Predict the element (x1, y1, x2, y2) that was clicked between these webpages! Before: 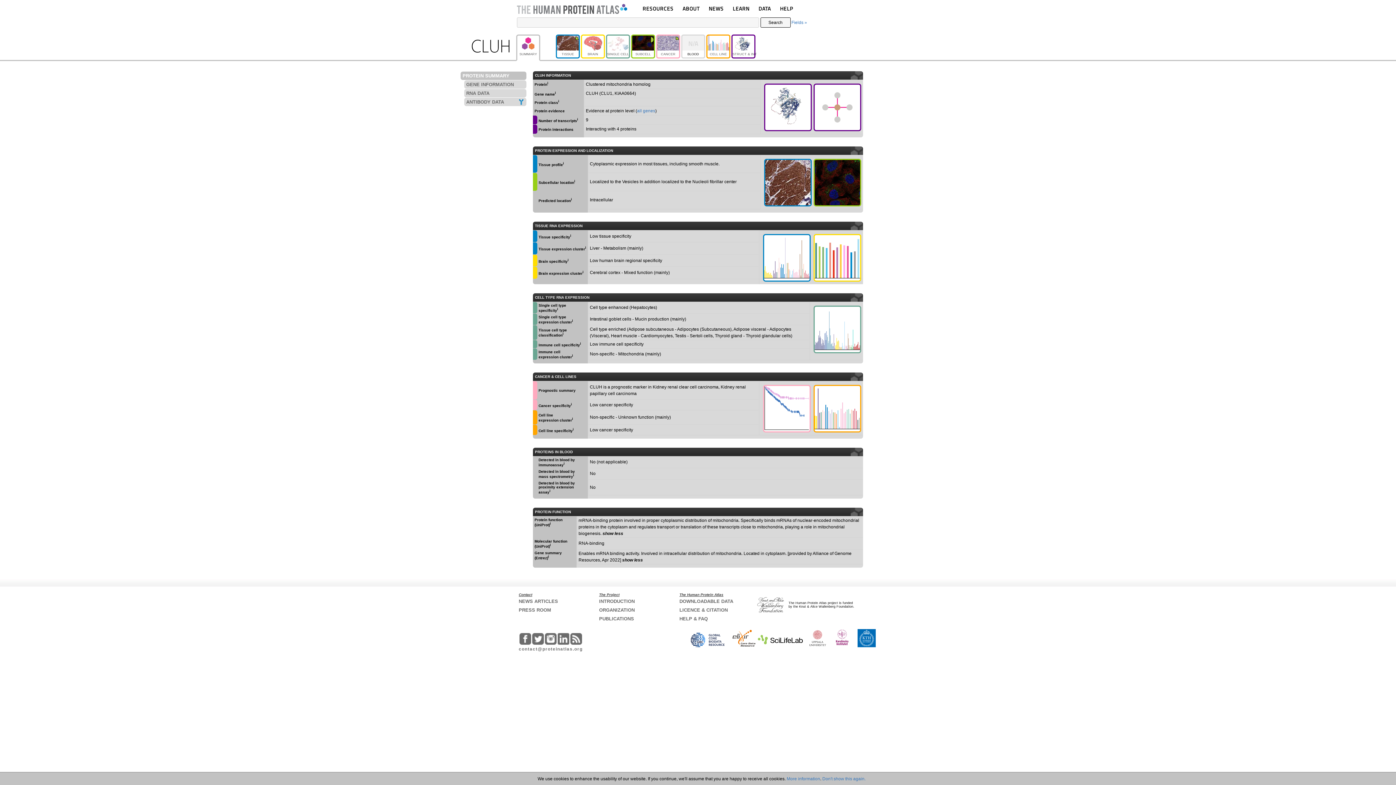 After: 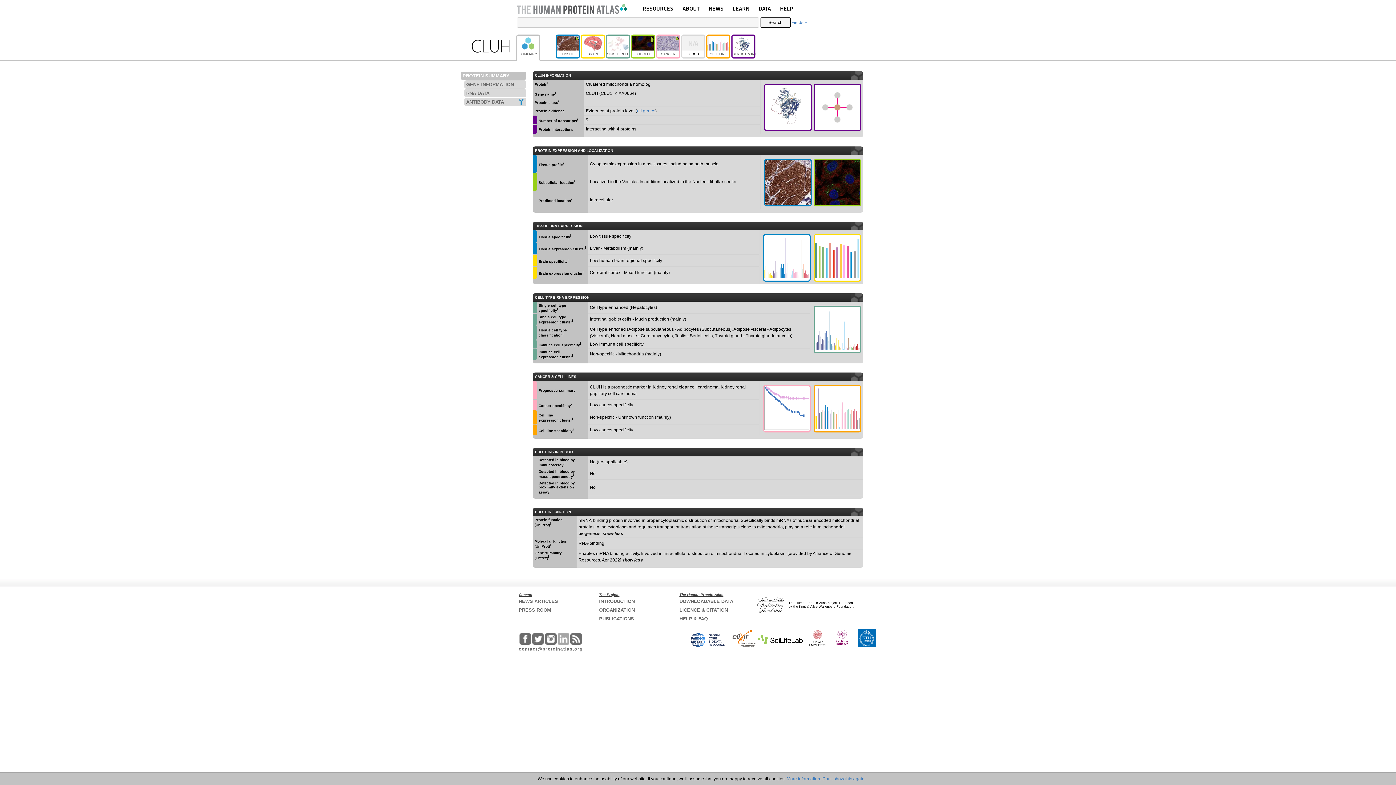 Action: bbox: (557, 632, 569, 646)